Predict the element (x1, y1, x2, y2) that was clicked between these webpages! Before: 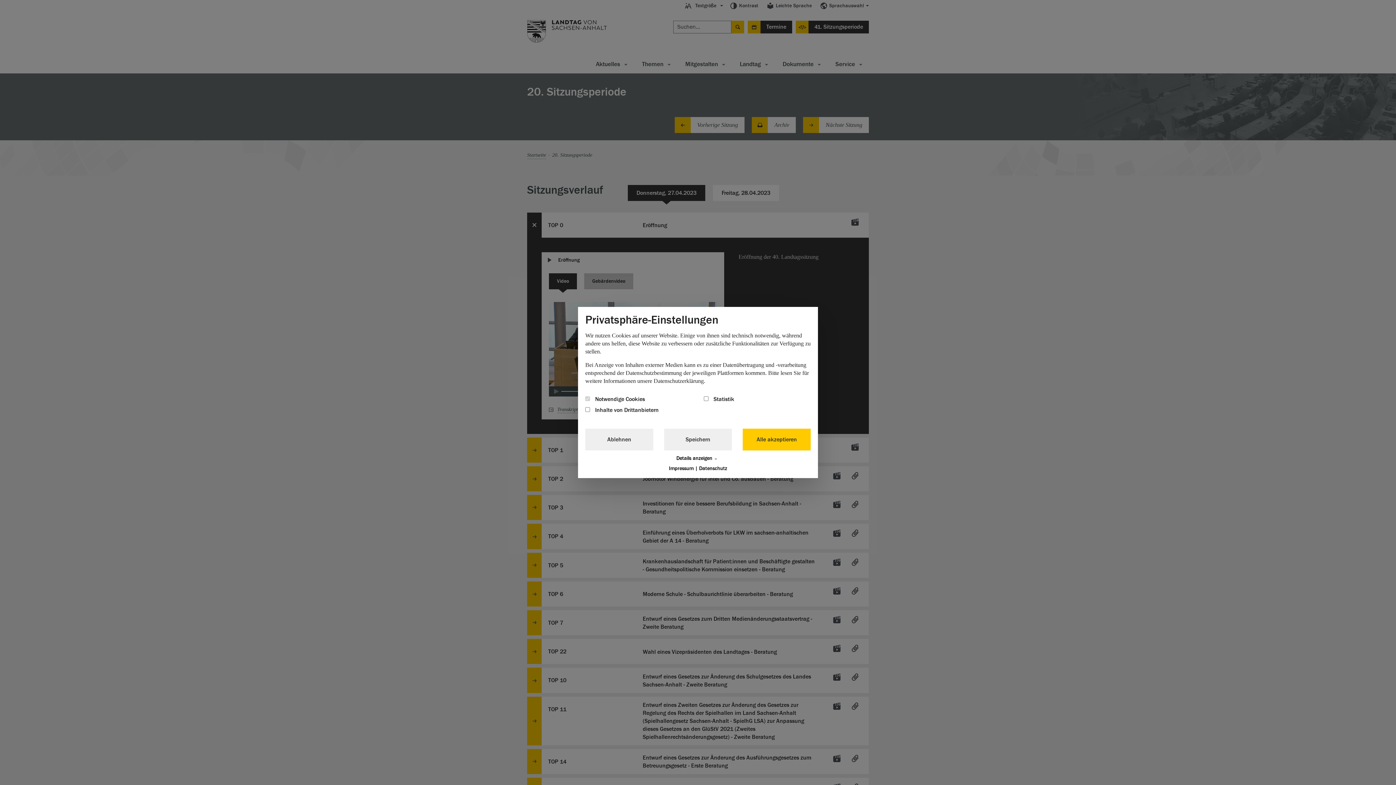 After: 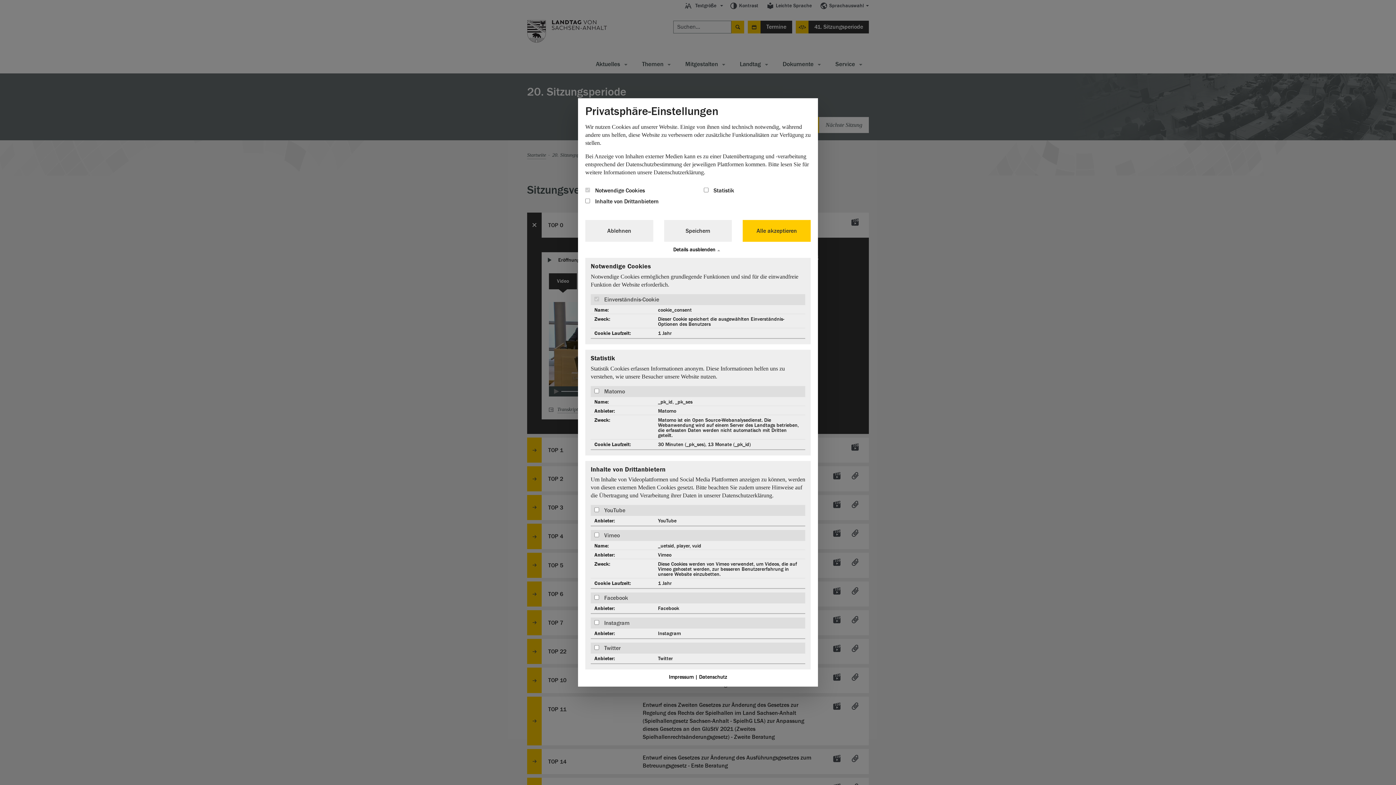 Action: label: Details anzeigen bbox: (585, 456, 810, 461)